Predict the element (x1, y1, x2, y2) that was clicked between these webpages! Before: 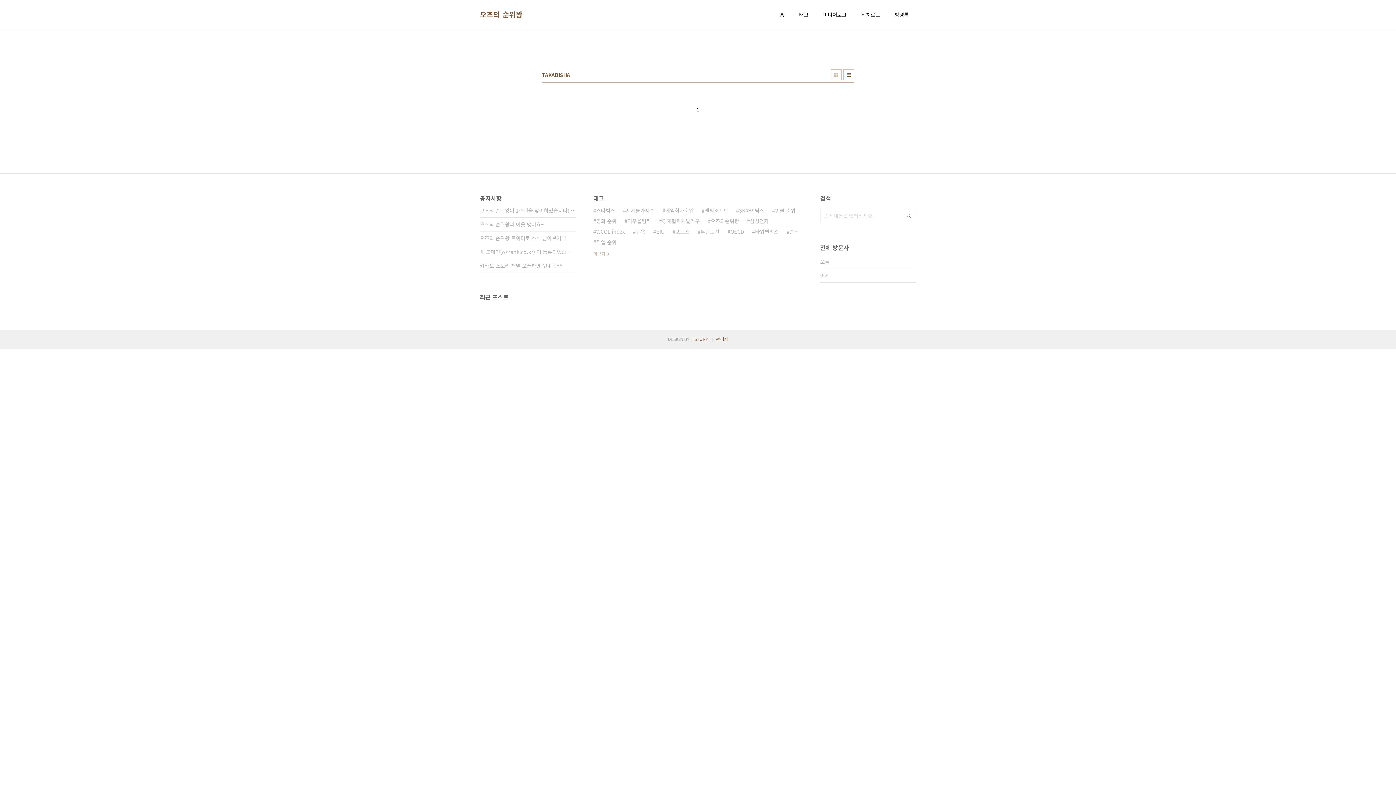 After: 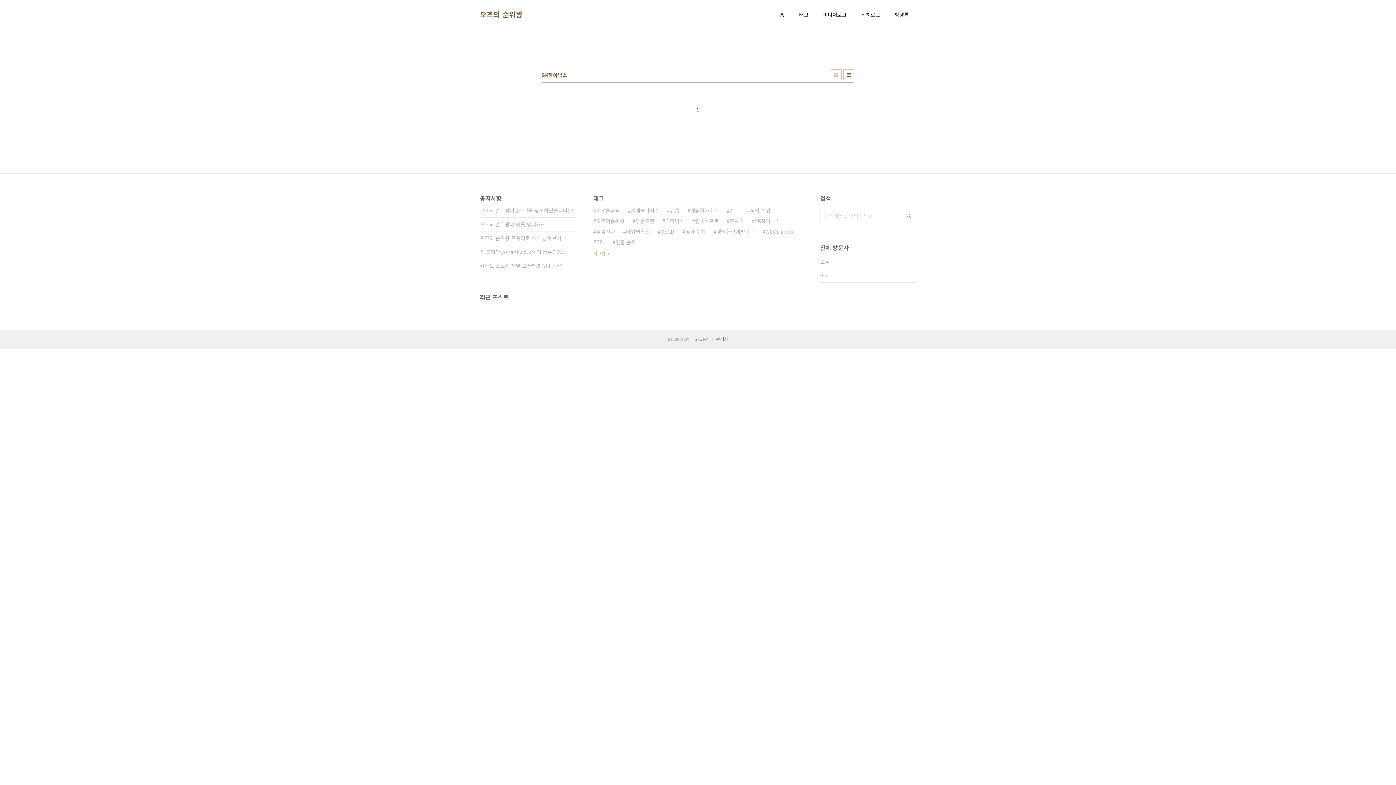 Action: bbox: (736, 205, 764, 216) label: SK하이닉스